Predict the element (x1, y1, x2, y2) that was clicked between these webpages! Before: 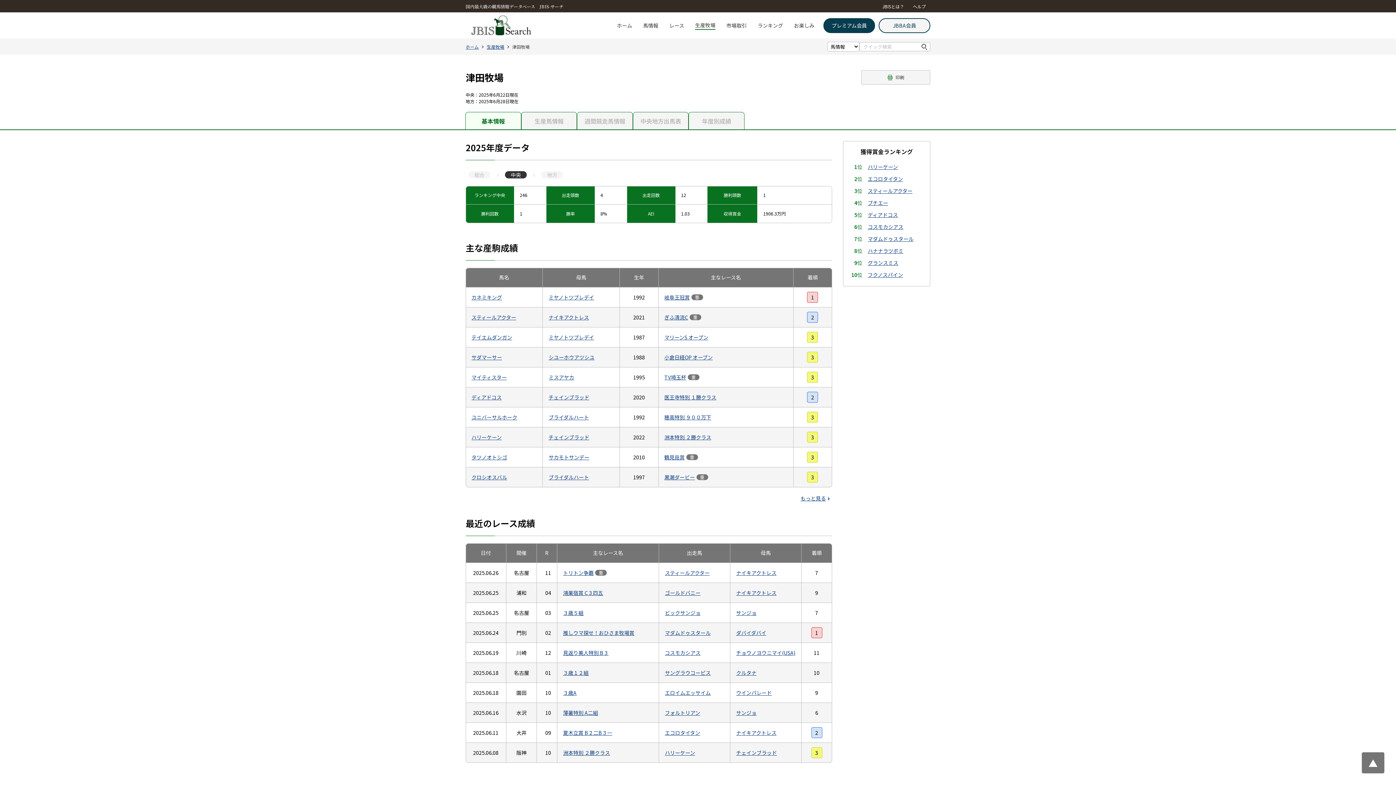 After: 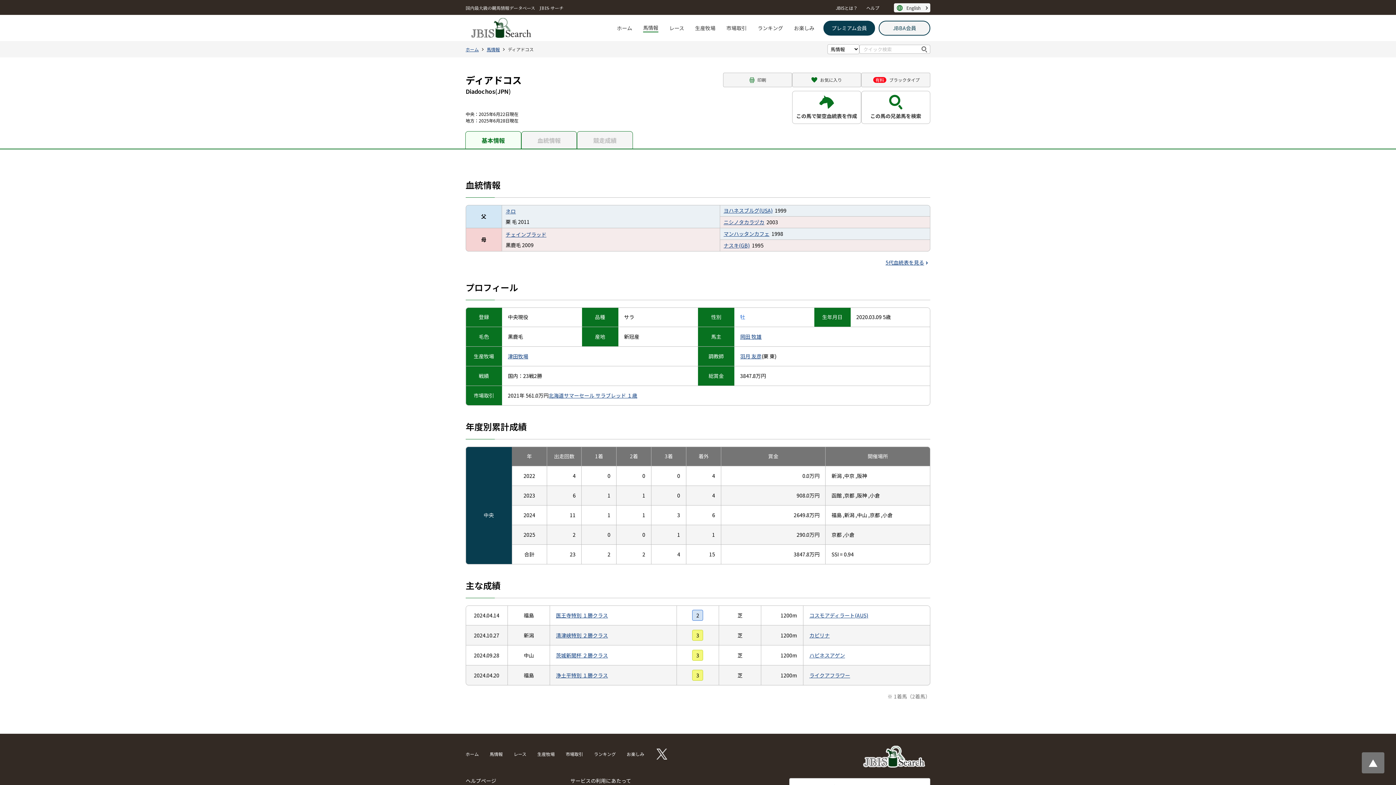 Action: label: ディアドコス bbox: (868, 211, 898, 218)